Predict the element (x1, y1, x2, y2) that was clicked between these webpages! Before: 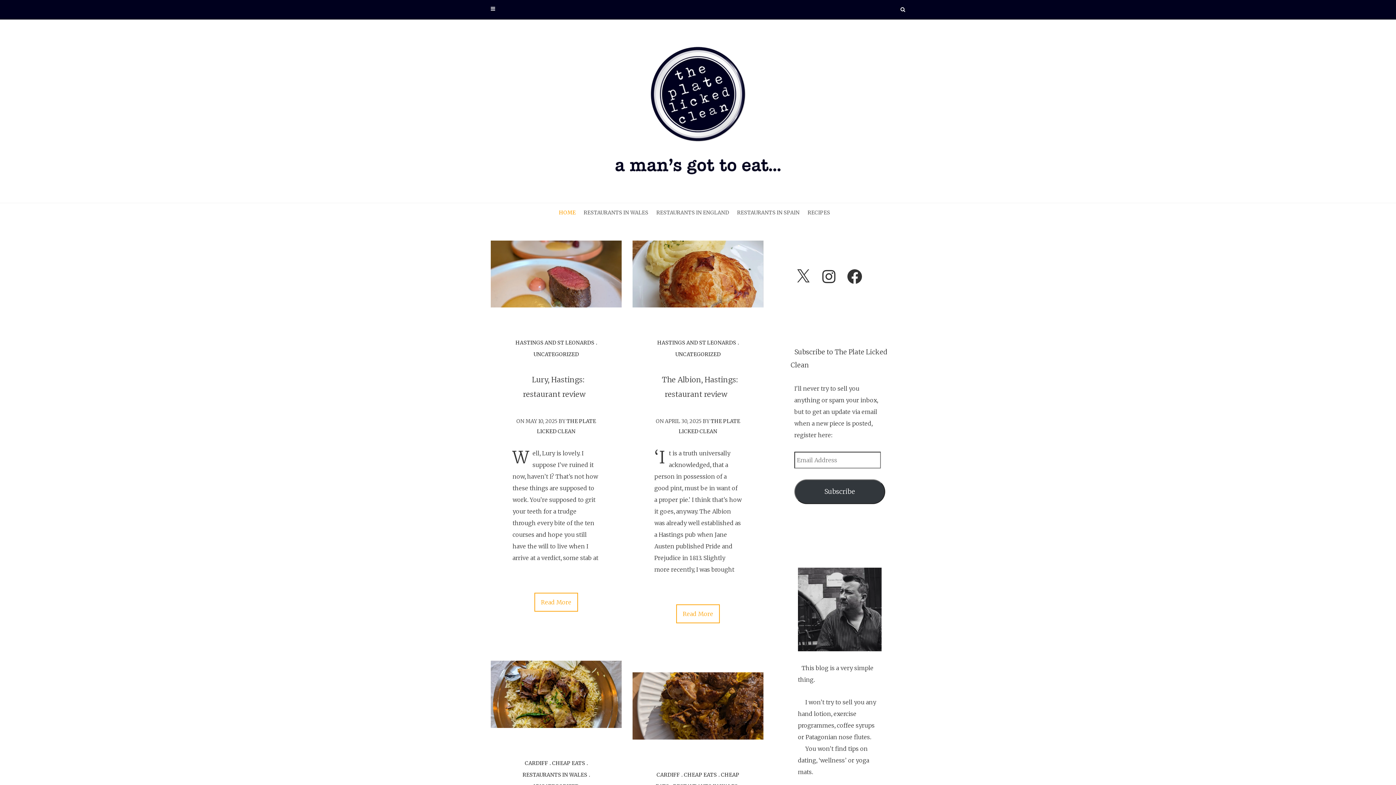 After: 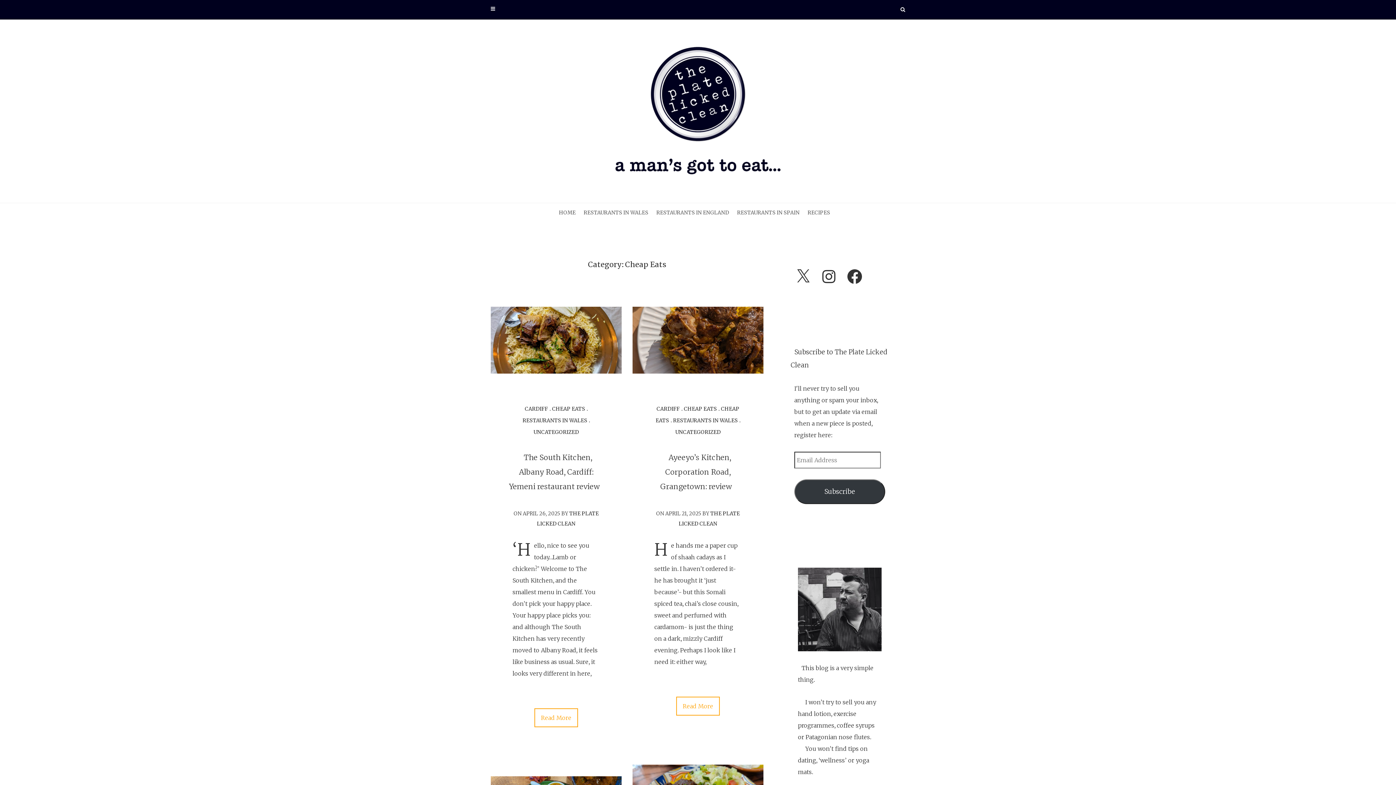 Action: label: CHEAP EATS bbox: (552, 760, 585, 766)